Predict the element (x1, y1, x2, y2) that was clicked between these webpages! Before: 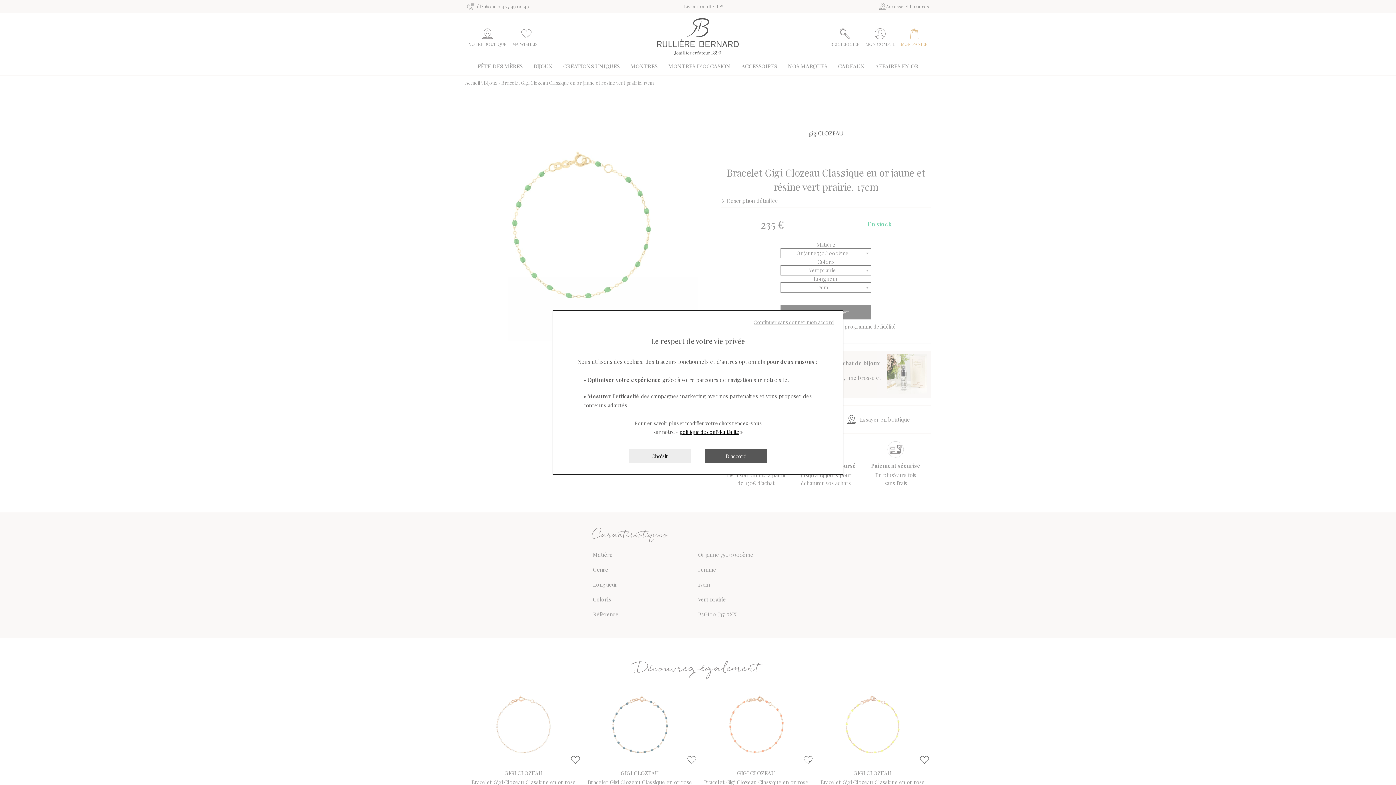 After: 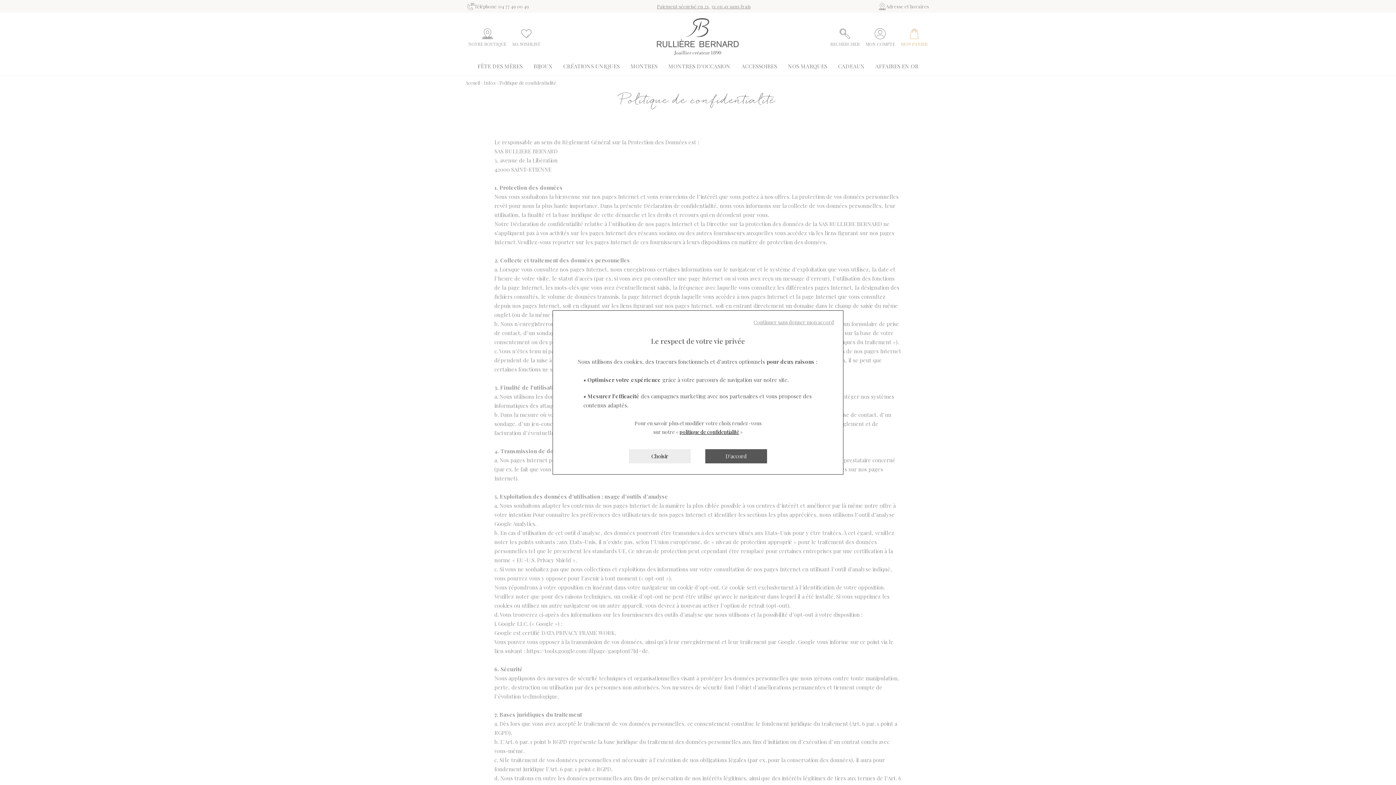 Action: bbox: (679, 428, 739, 435) label: politique de confidentialité